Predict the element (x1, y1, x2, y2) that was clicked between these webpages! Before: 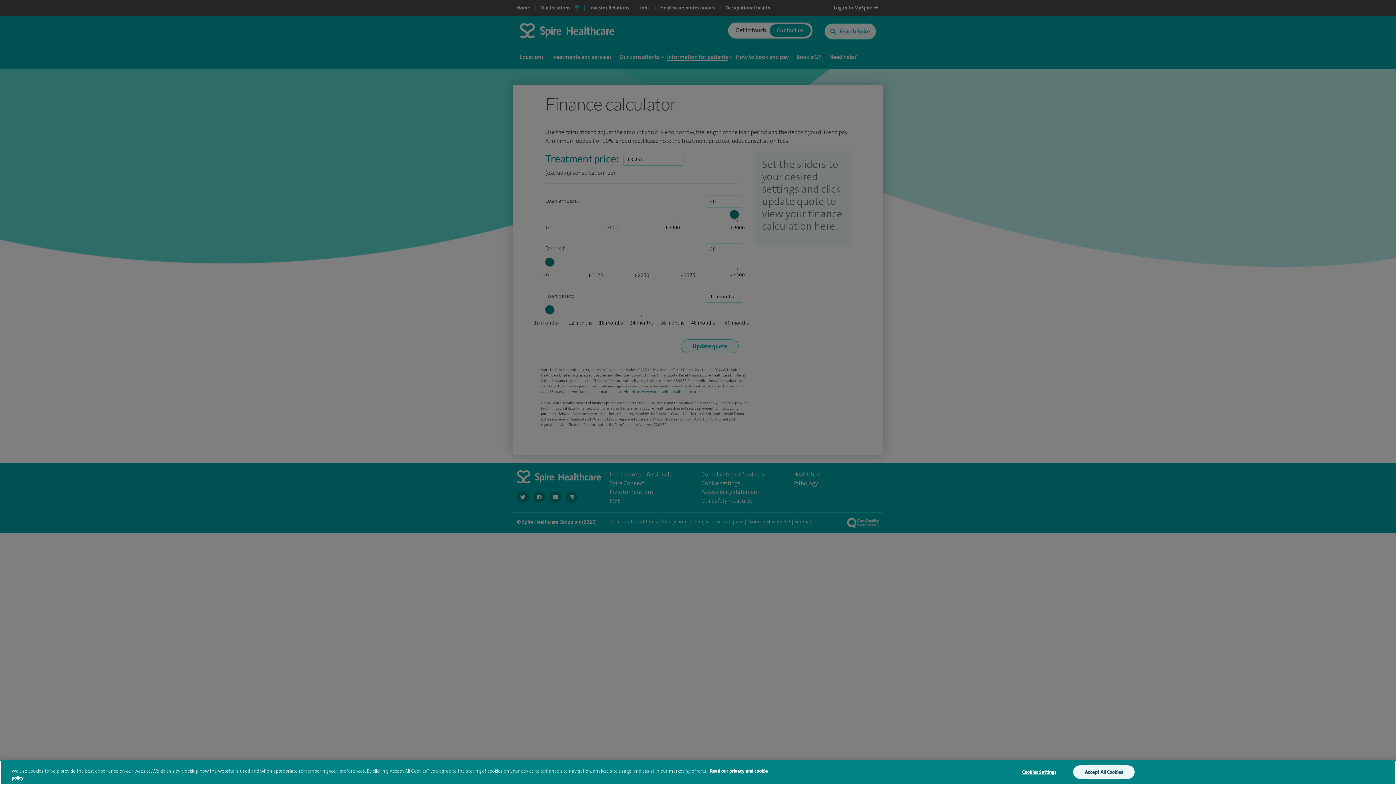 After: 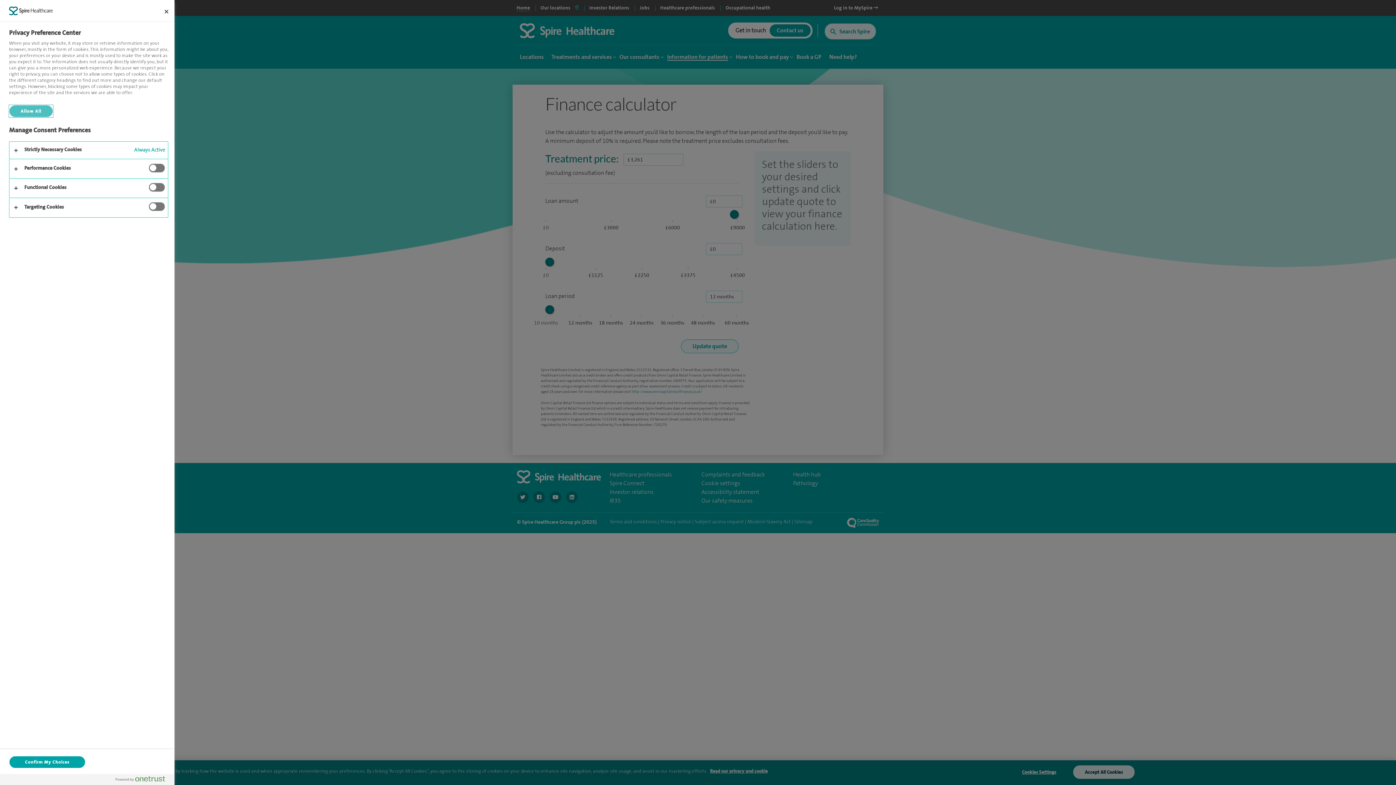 Action: label: Cookies Settings bbox: (1010, 766, 1067, 778)